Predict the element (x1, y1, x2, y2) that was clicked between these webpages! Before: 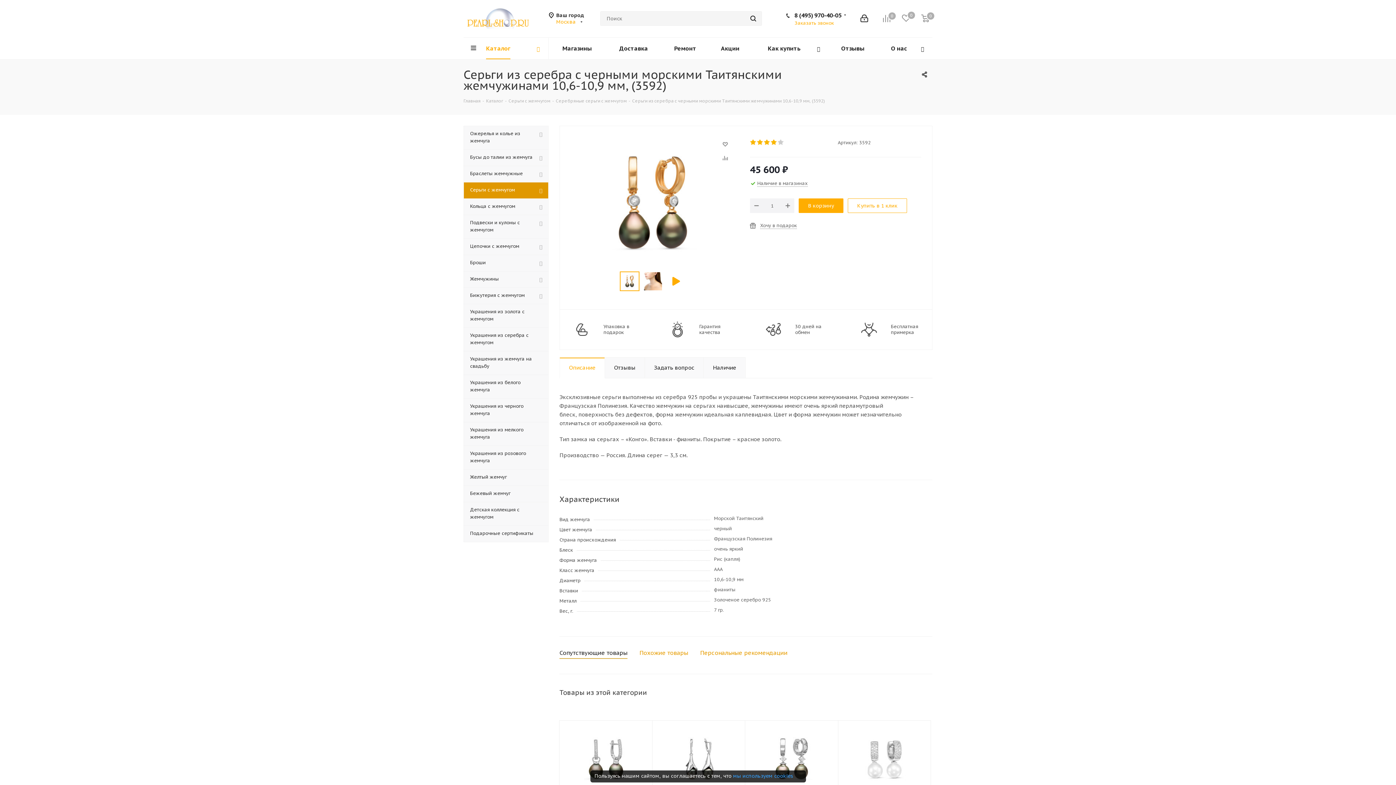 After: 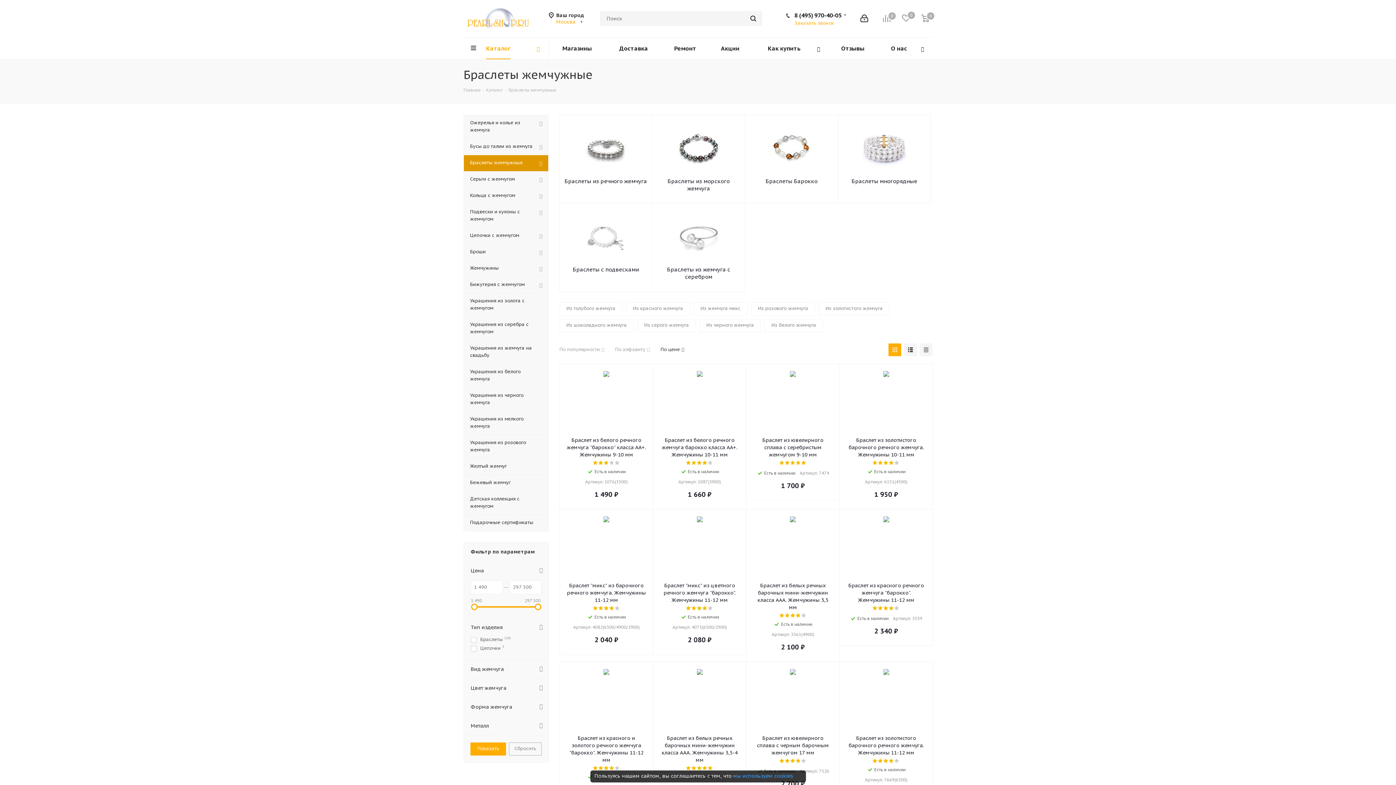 Action: bbox: (463, 165, 548, 182) label: Браслеты жемчужные